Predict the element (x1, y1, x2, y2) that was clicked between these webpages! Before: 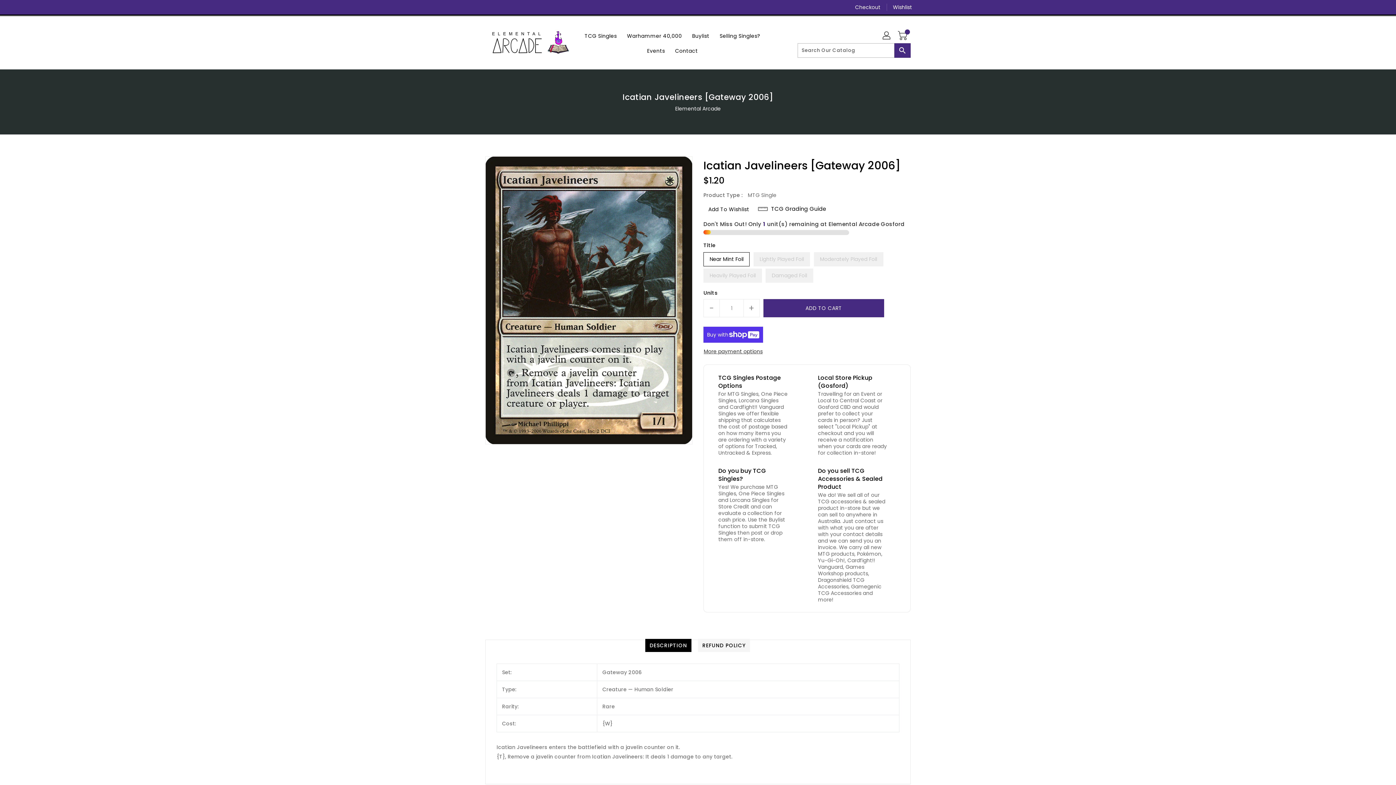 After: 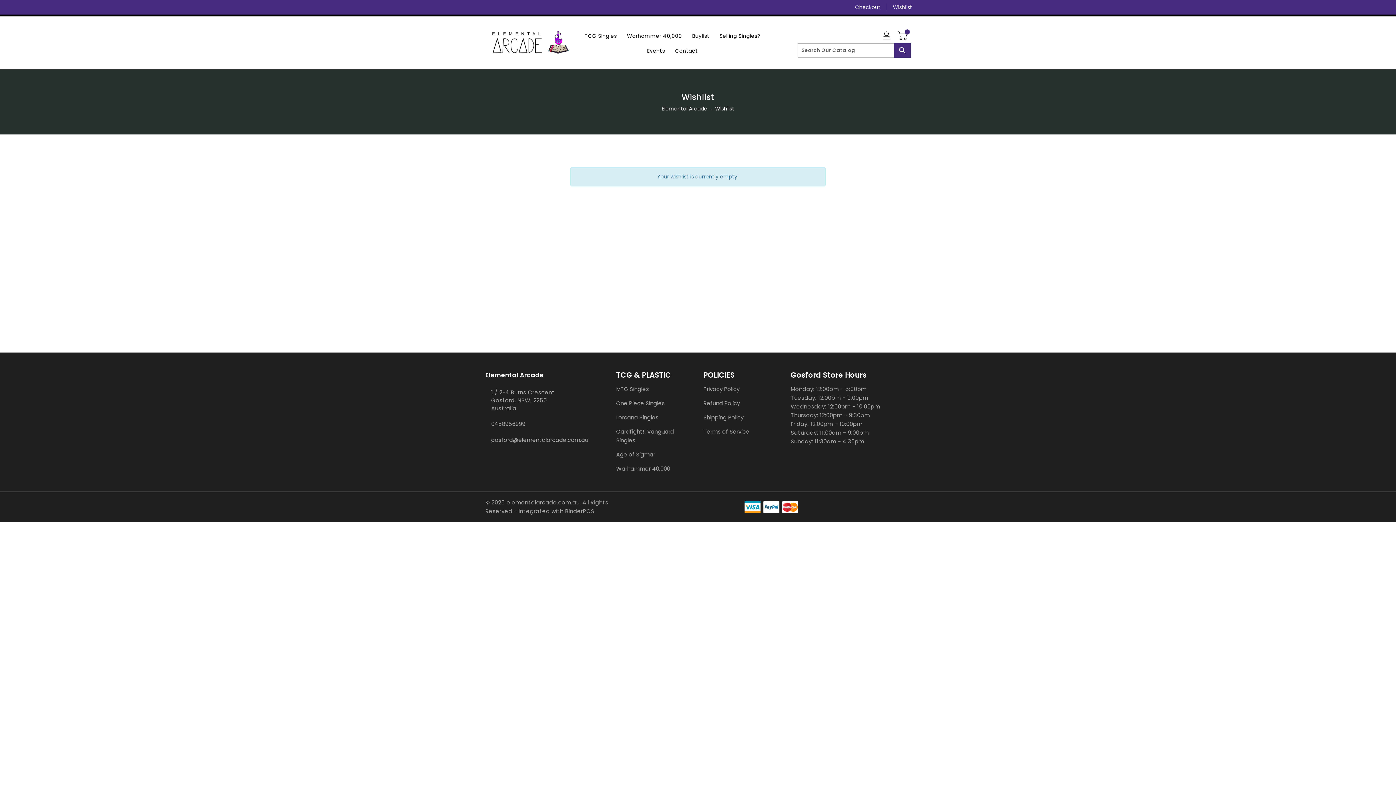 Action: bbox: (887, 0, 912, 14) label: Wishlist